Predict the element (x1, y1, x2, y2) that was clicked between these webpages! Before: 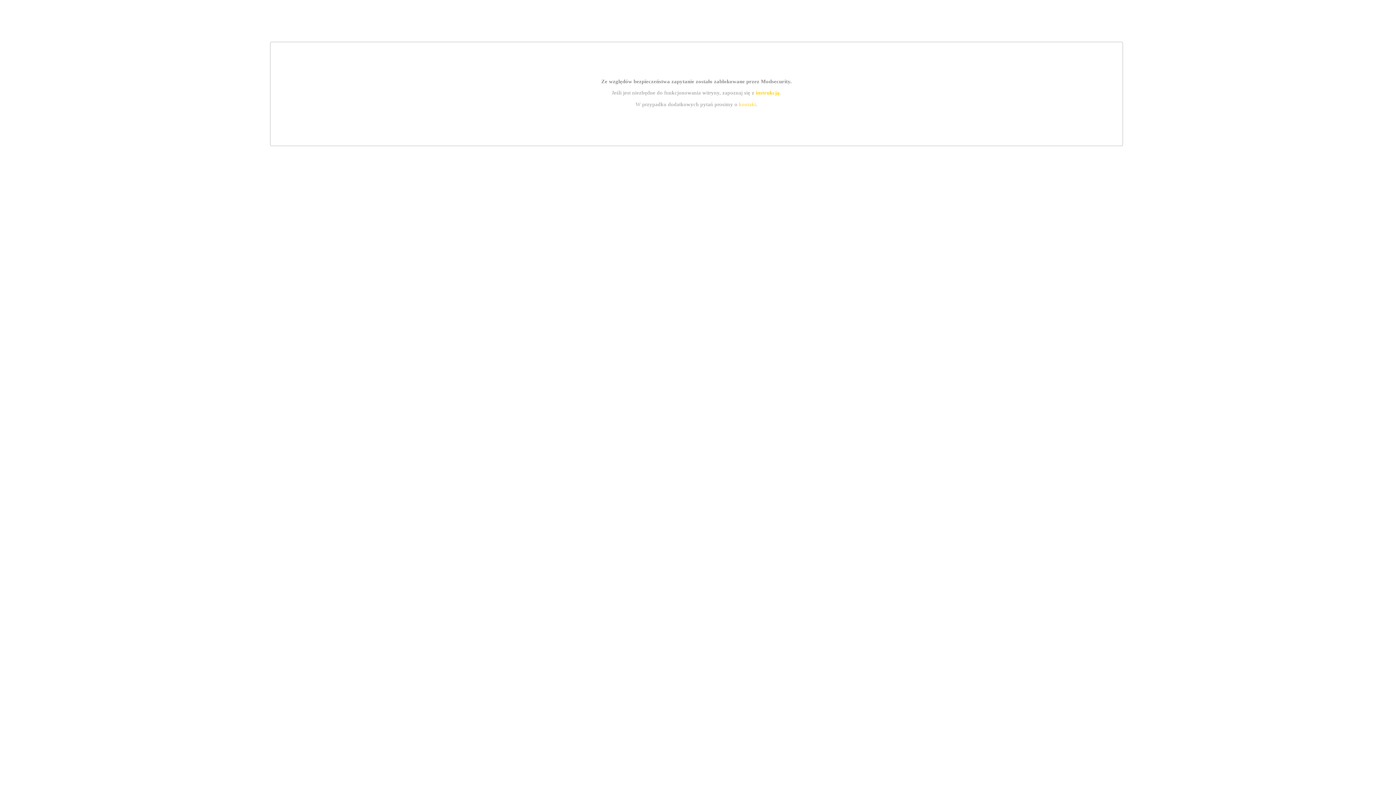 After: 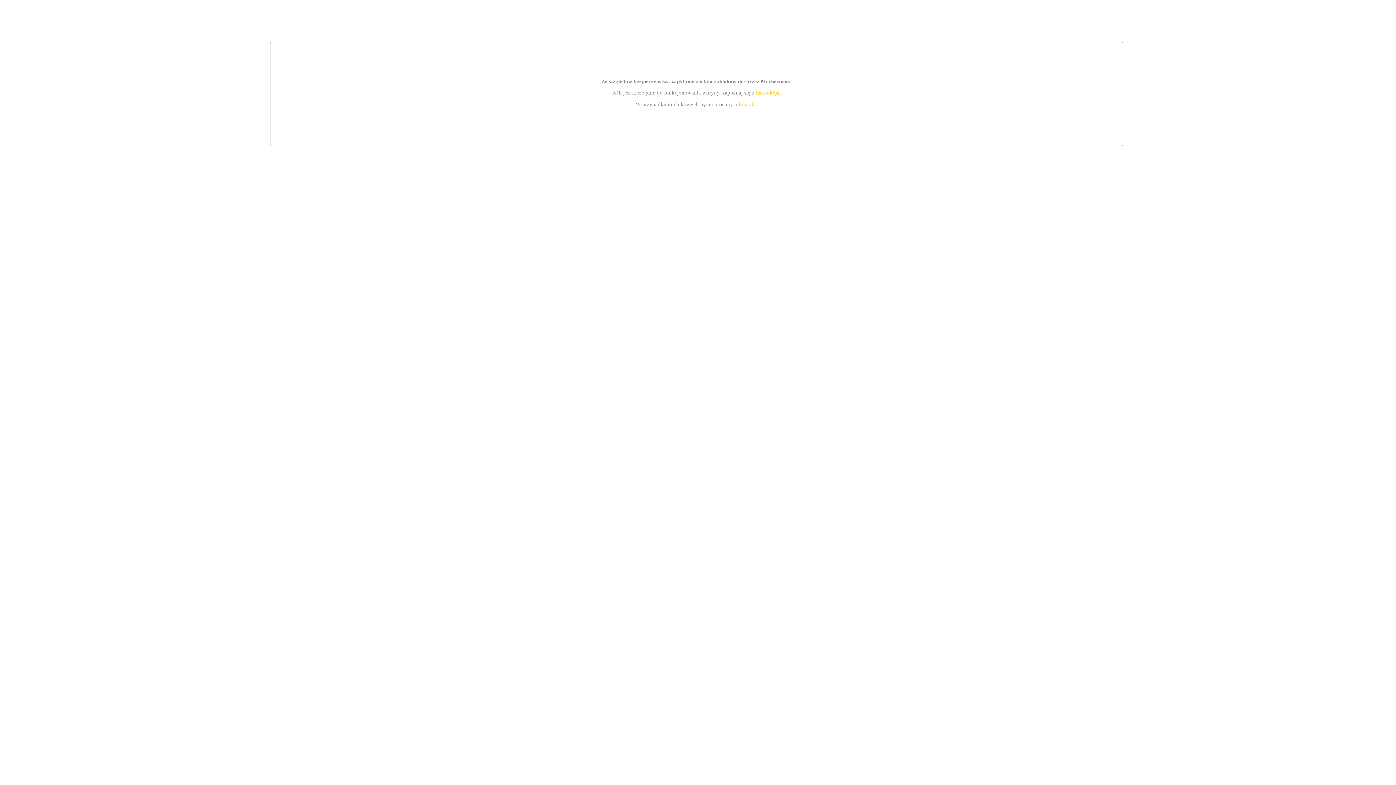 Action: bbox: (739, 101, 756, 107) label: kontakt